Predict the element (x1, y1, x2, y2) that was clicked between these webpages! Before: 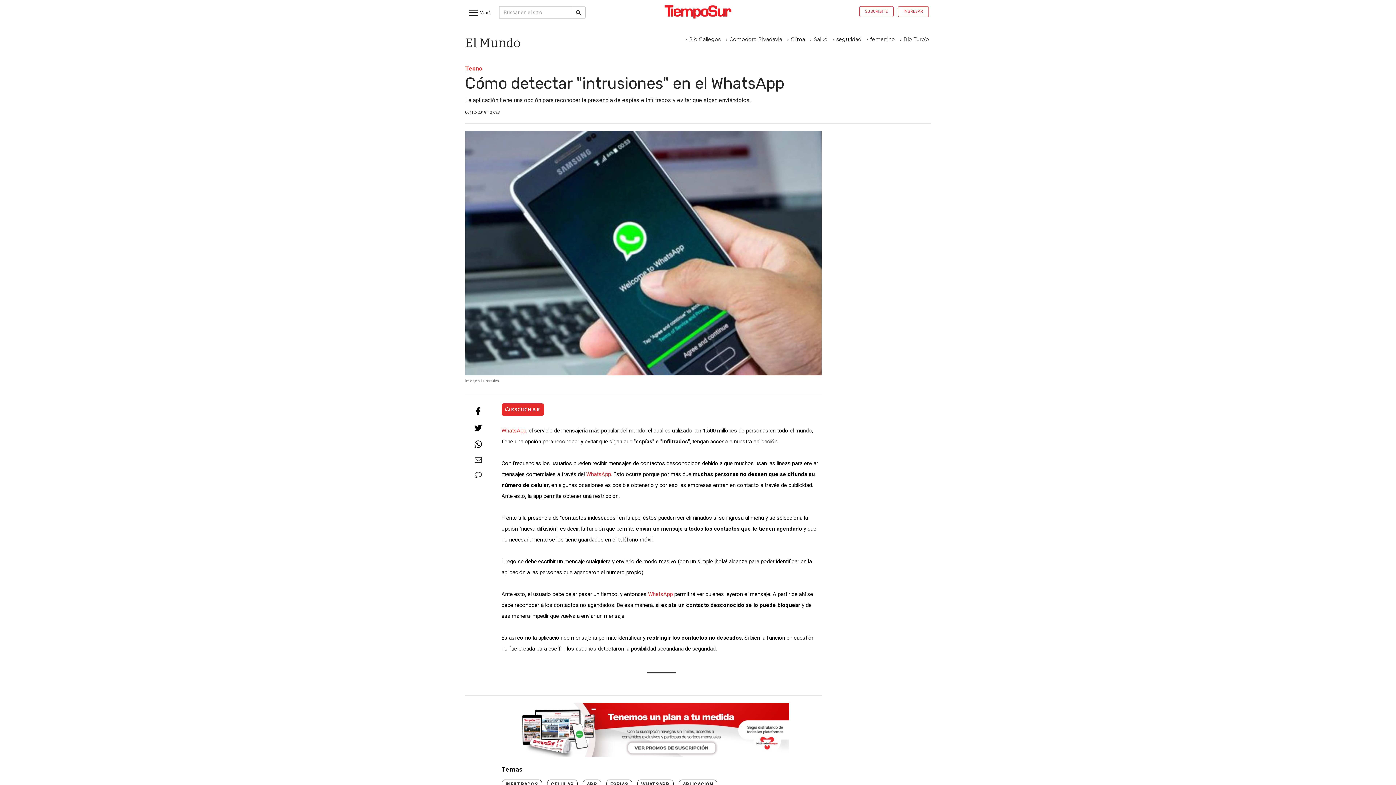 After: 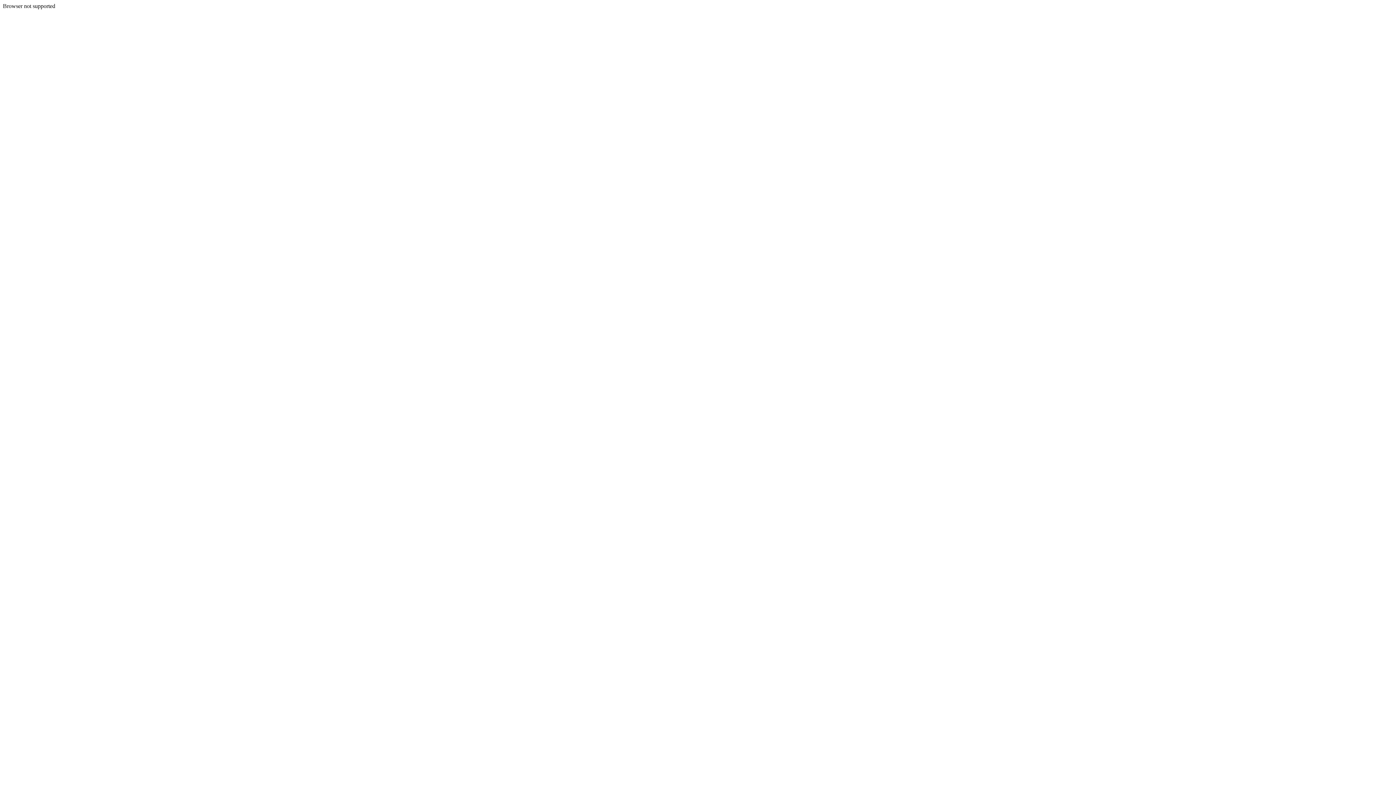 Action: label:  ESCUCHAR bbox: (501, 403, 543, 416)